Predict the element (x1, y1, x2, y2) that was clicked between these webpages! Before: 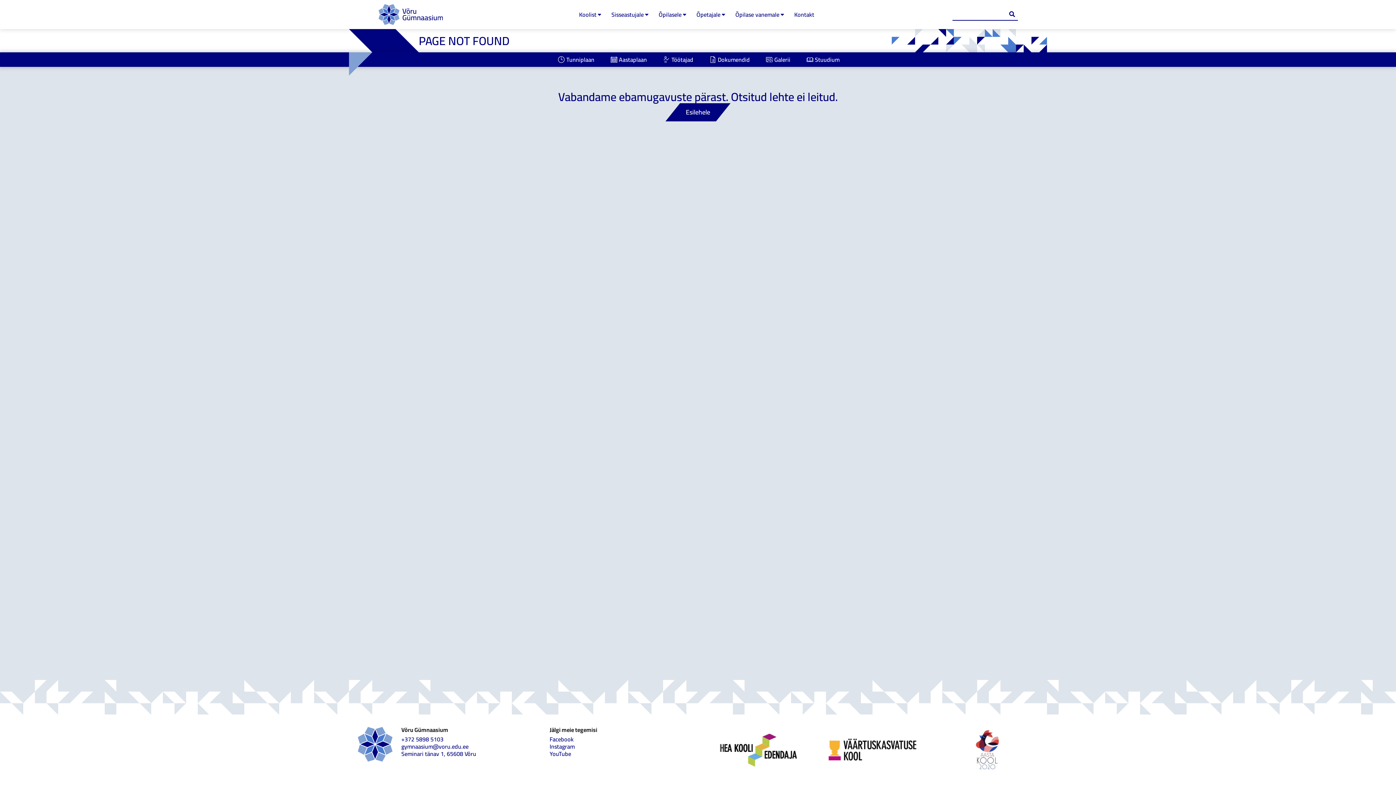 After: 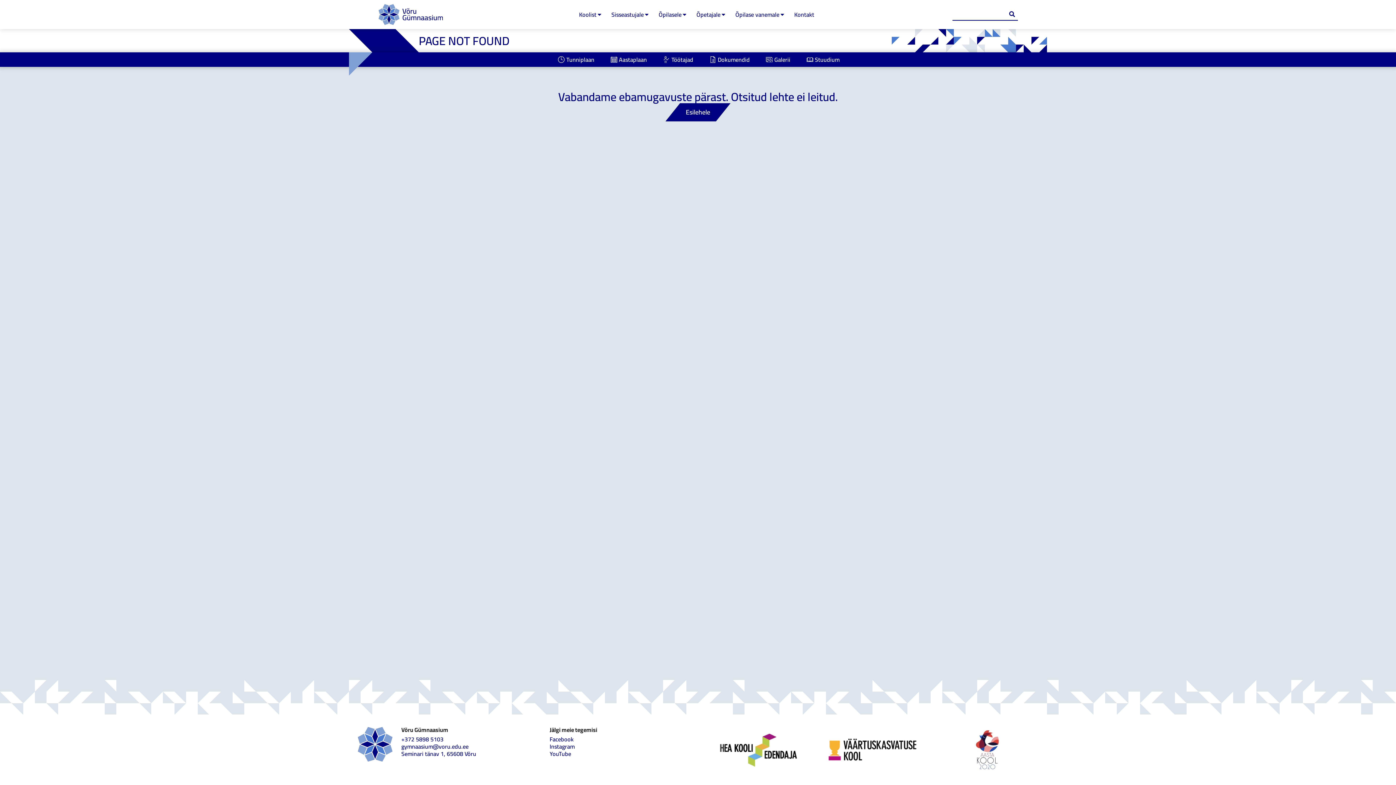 Action: label: Facebook bbox: (549, 734, 573, 745)